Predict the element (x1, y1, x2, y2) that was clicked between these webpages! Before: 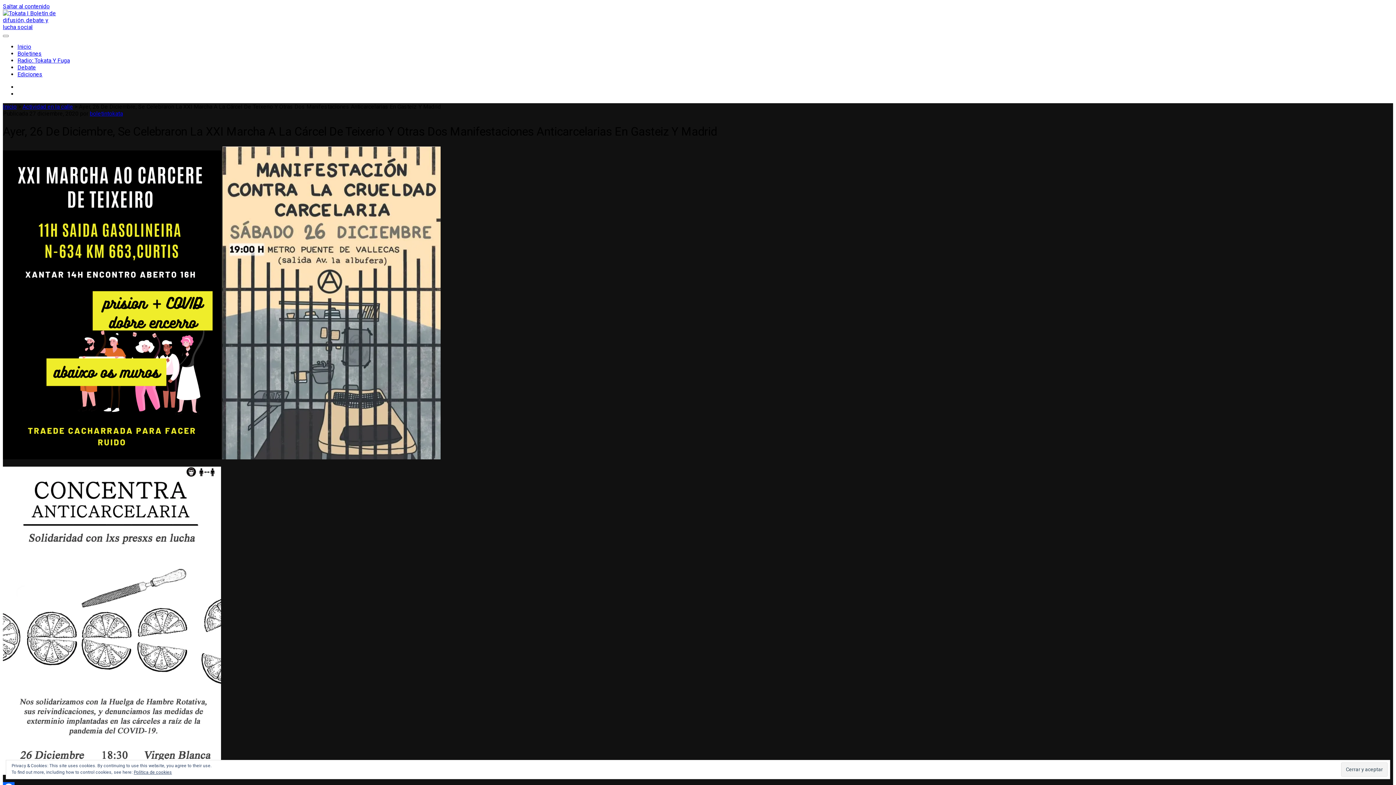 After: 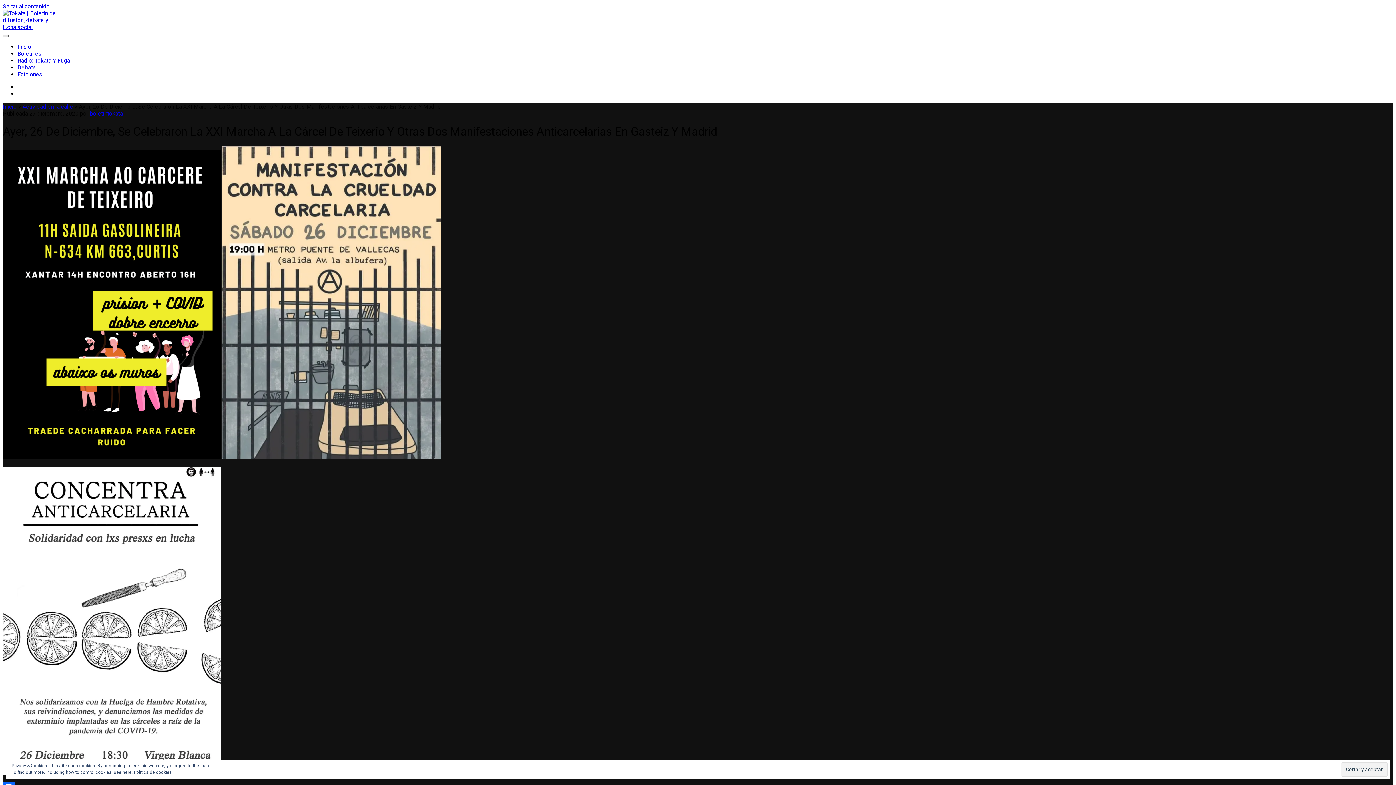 Action: bbox: (2, 34, 8, 37)